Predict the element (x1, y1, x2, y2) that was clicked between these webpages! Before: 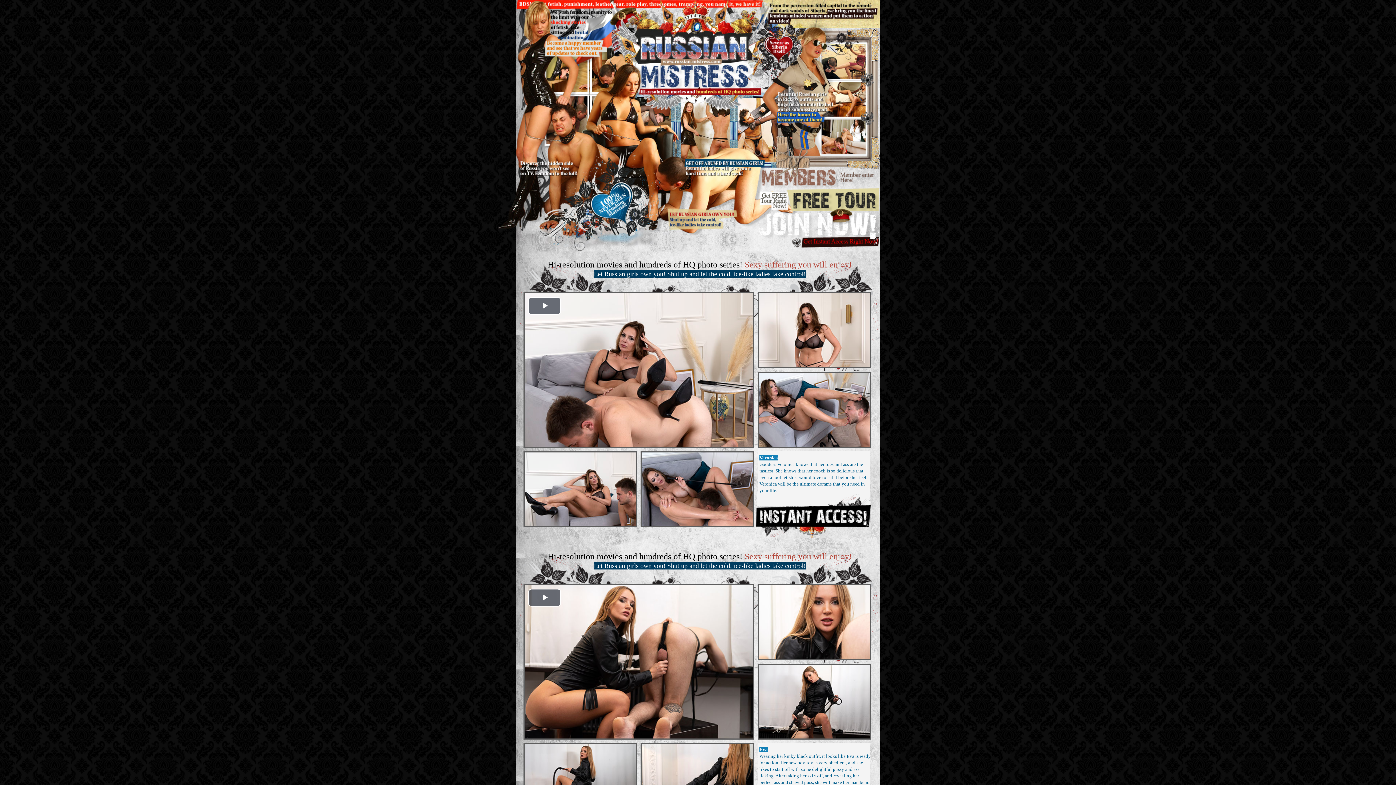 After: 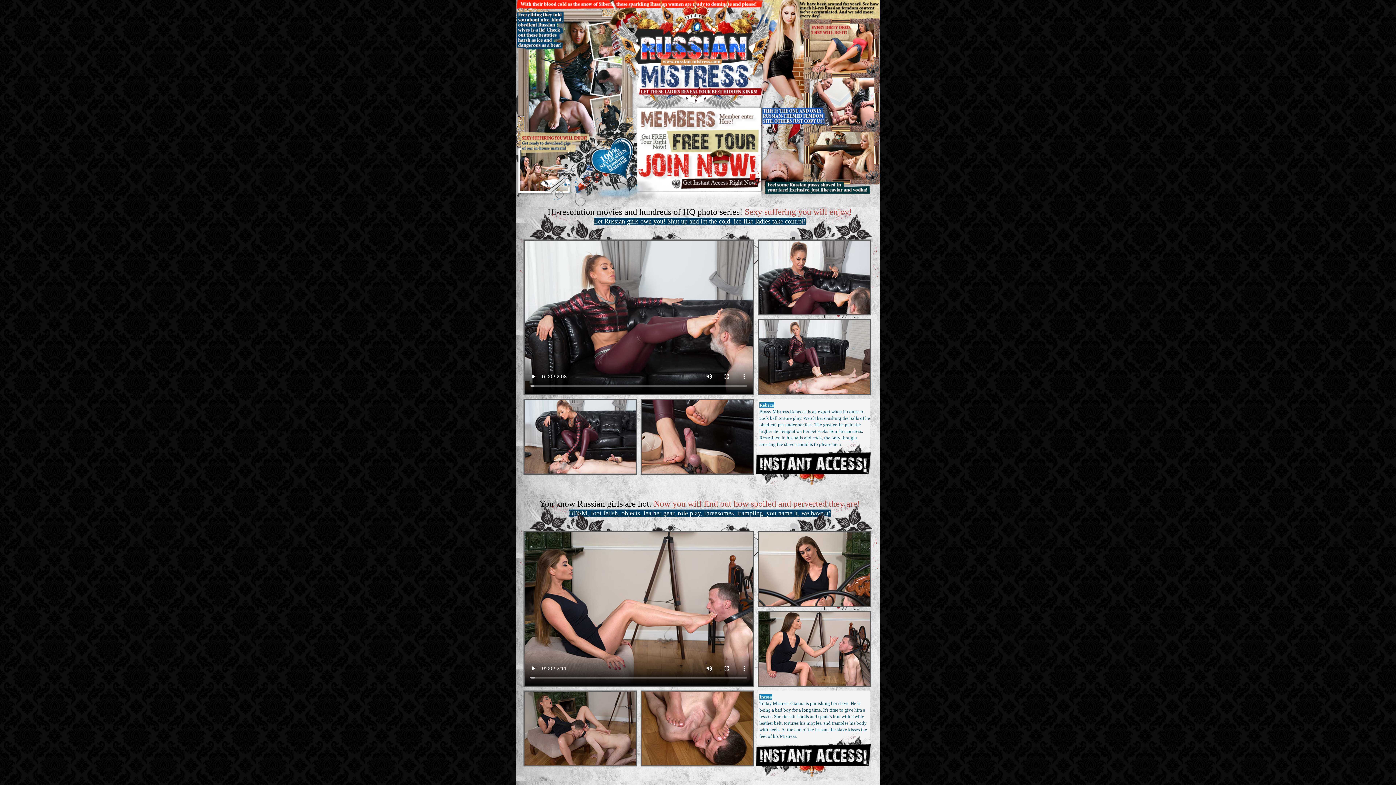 Action: label: Free tour bbox: (758, 188, 879, 210)